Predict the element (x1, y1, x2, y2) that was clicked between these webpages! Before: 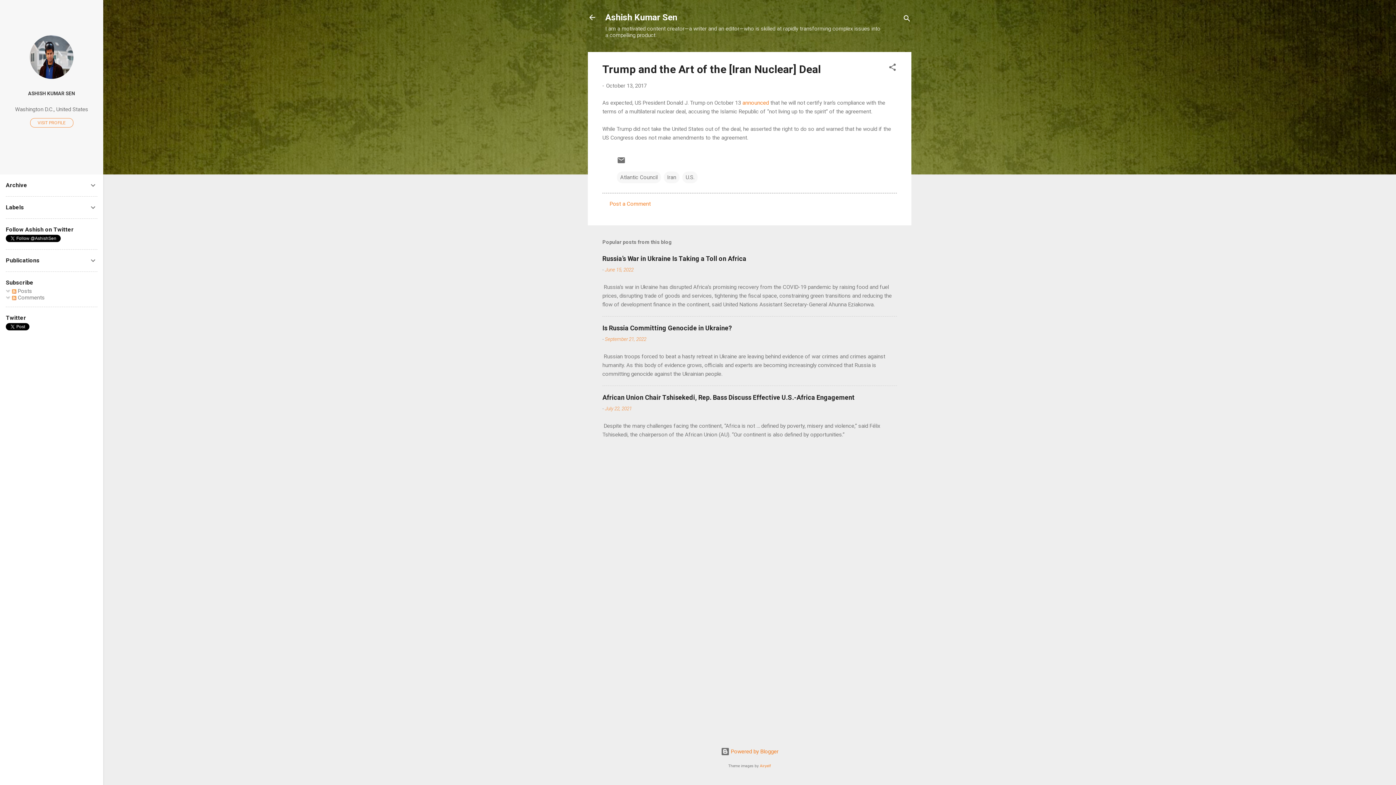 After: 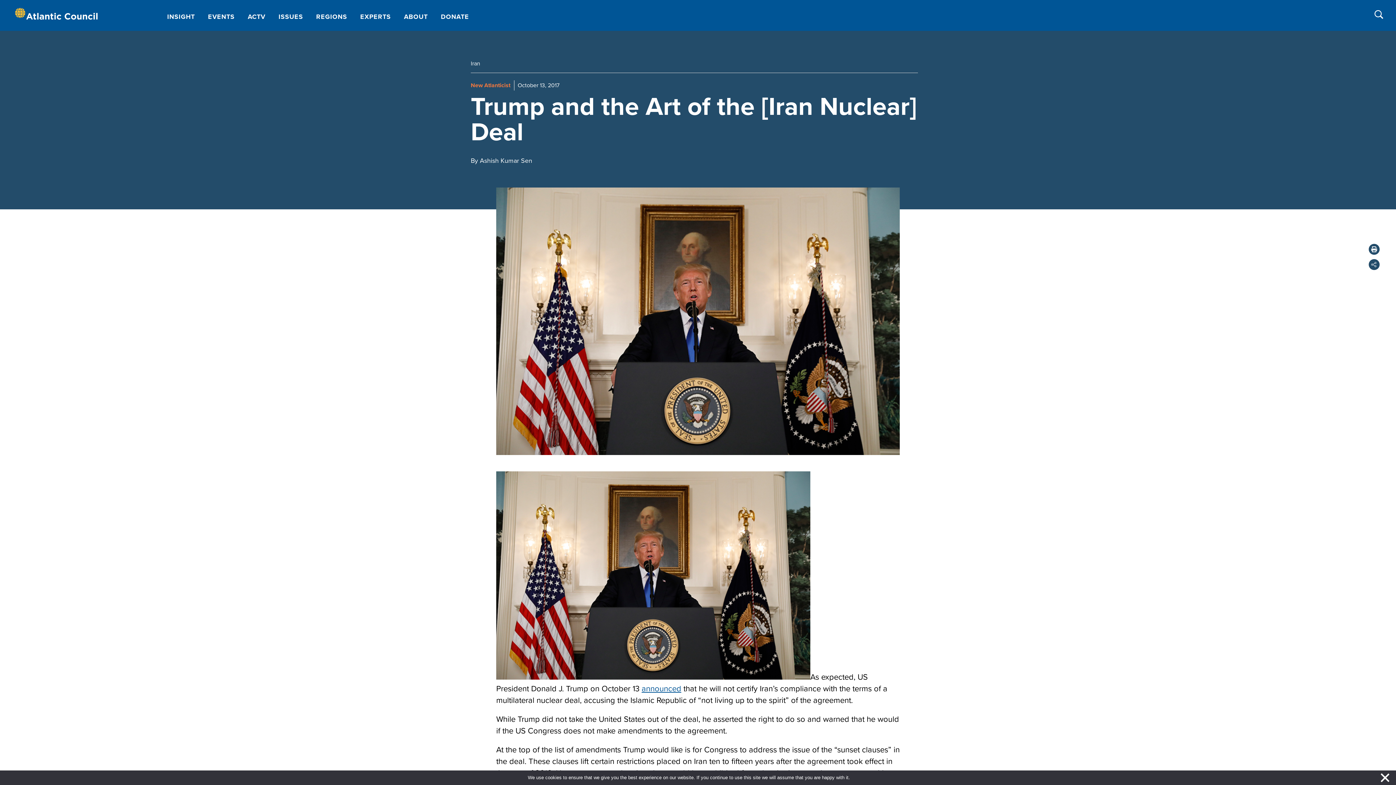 Action: bbox: (602, 62, 821, 75) label: Trump and the Art of the [Iran Nuclear] Deal